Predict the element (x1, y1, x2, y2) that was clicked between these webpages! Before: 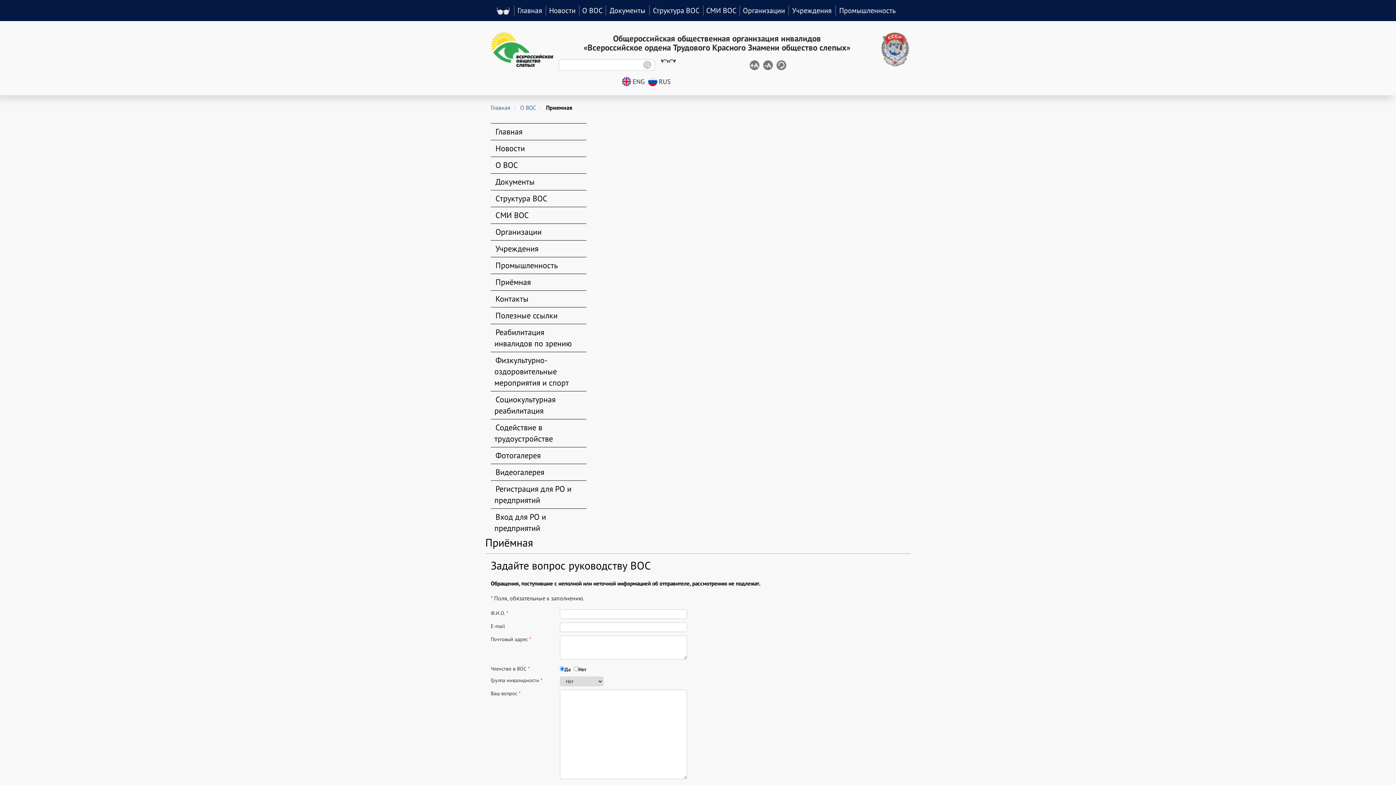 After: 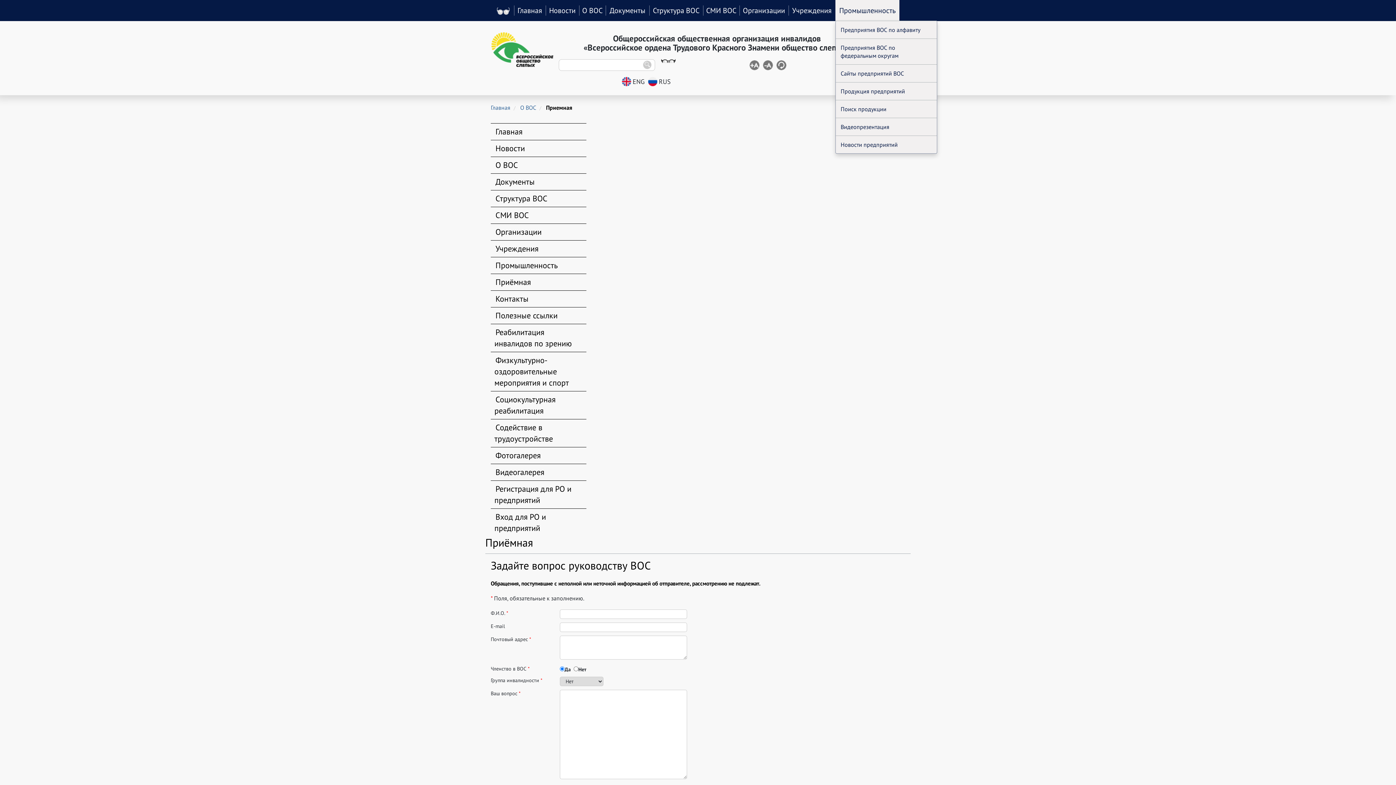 Action: bbox: (835, 5, 899, 15) label: Промышленность